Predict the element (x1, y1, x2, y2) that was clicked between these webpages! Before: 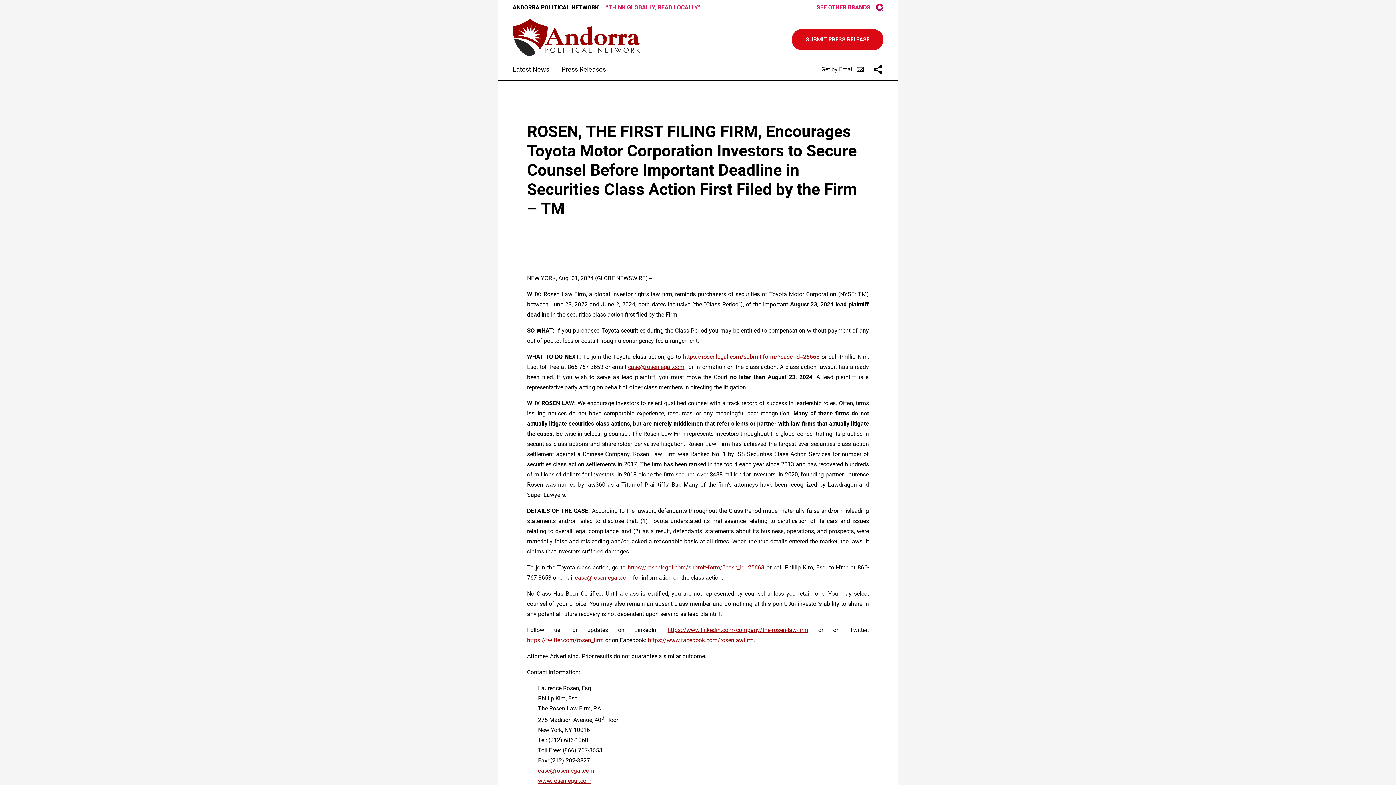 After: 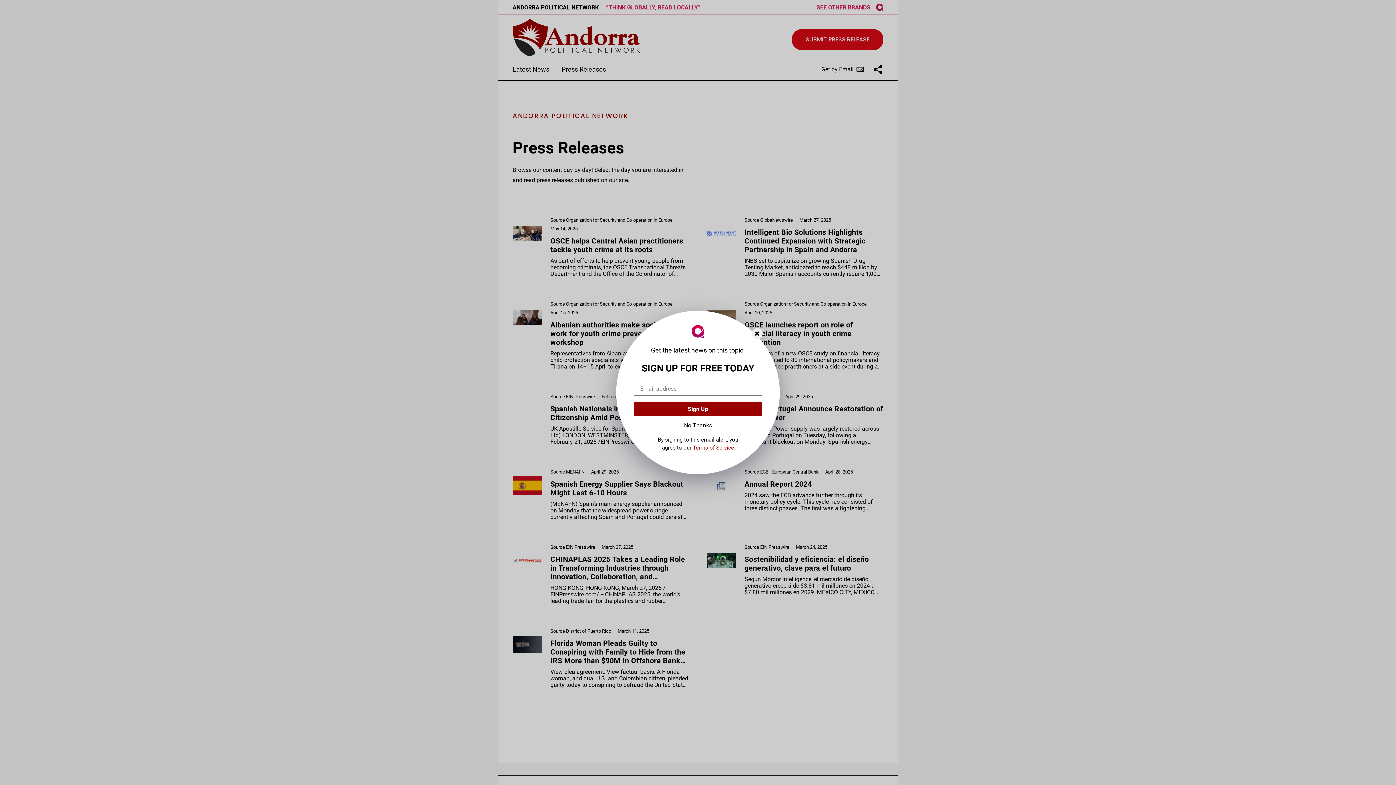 Action: bbox: (561, 64, 606, 74) label: Press Releases